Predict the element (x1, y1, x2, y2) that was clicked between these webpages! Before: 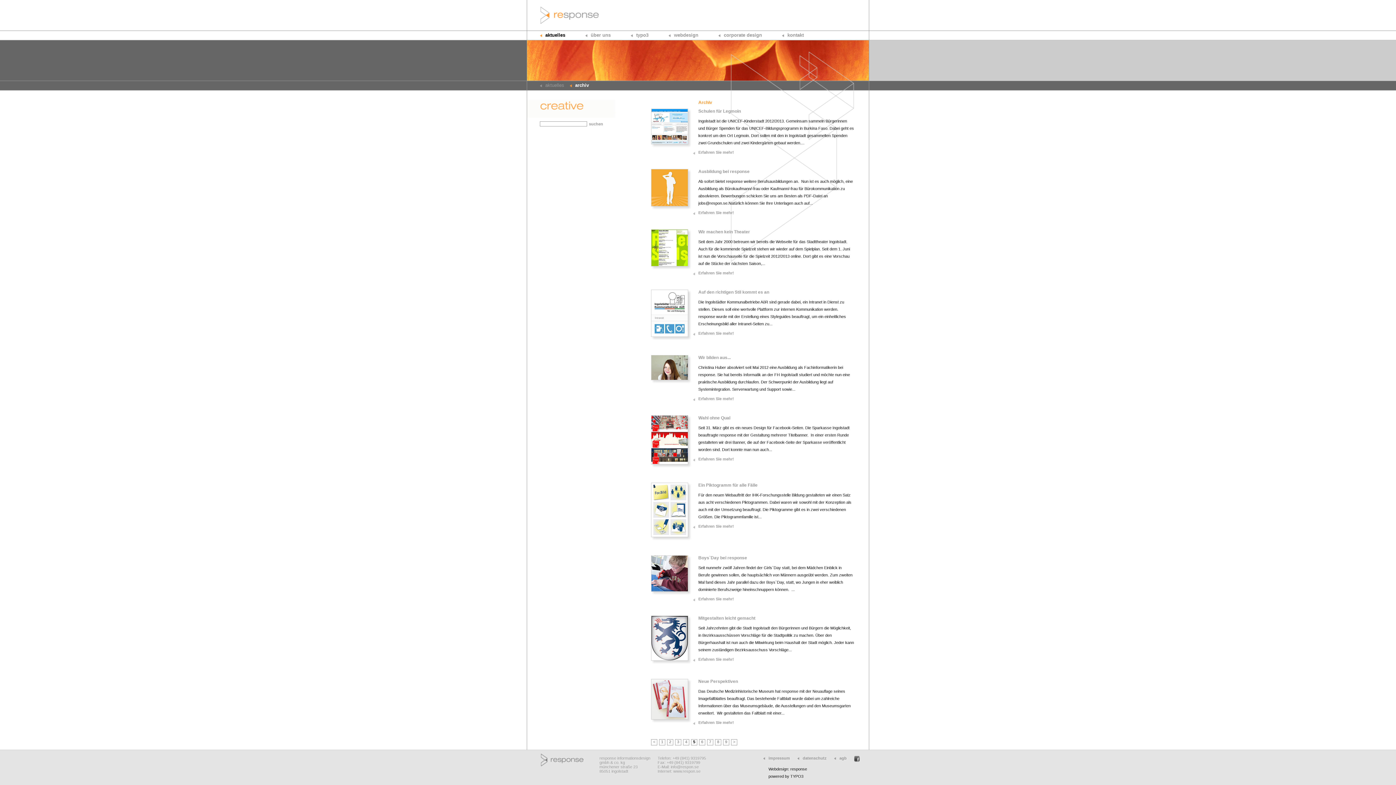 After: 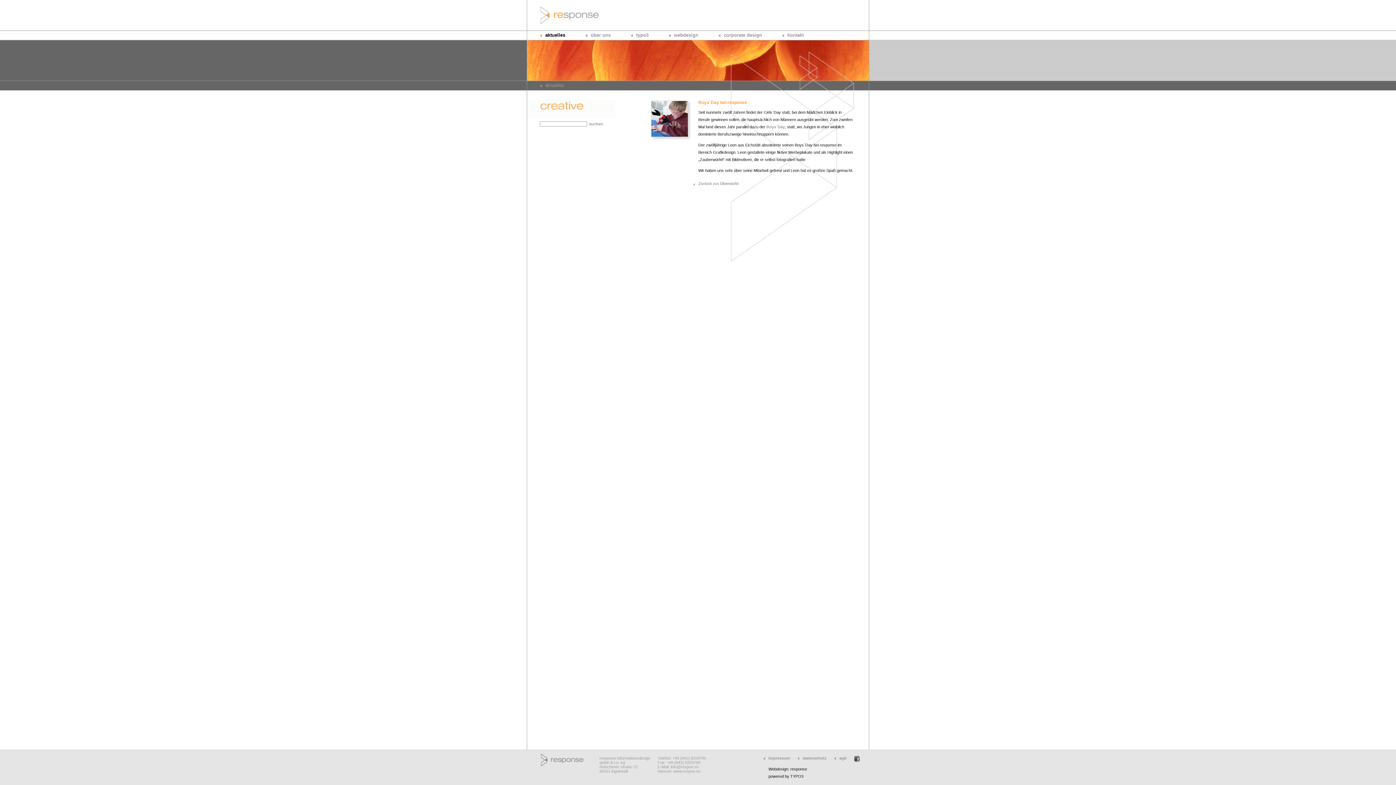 Action: bbox: (698, 555, 747, 560) label: Boys`Day bei response